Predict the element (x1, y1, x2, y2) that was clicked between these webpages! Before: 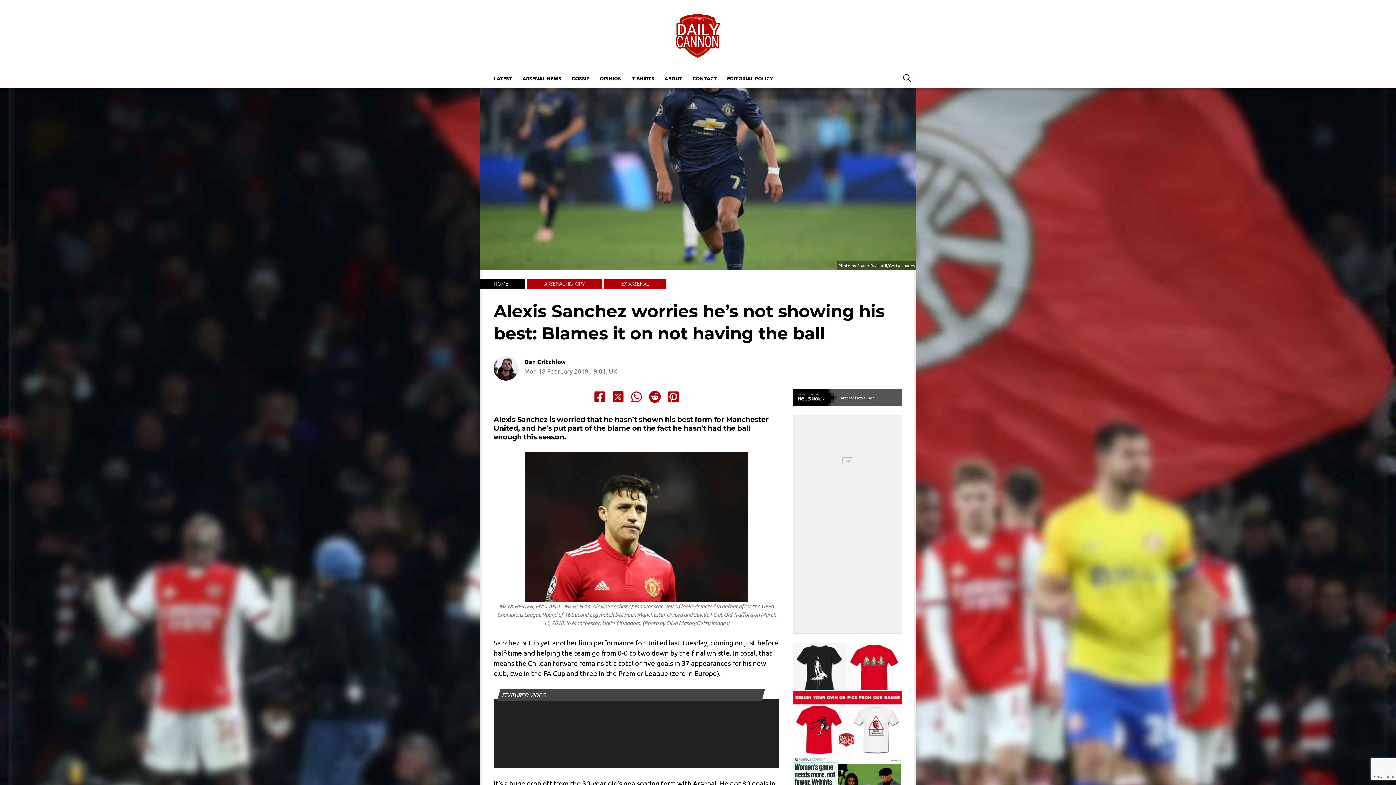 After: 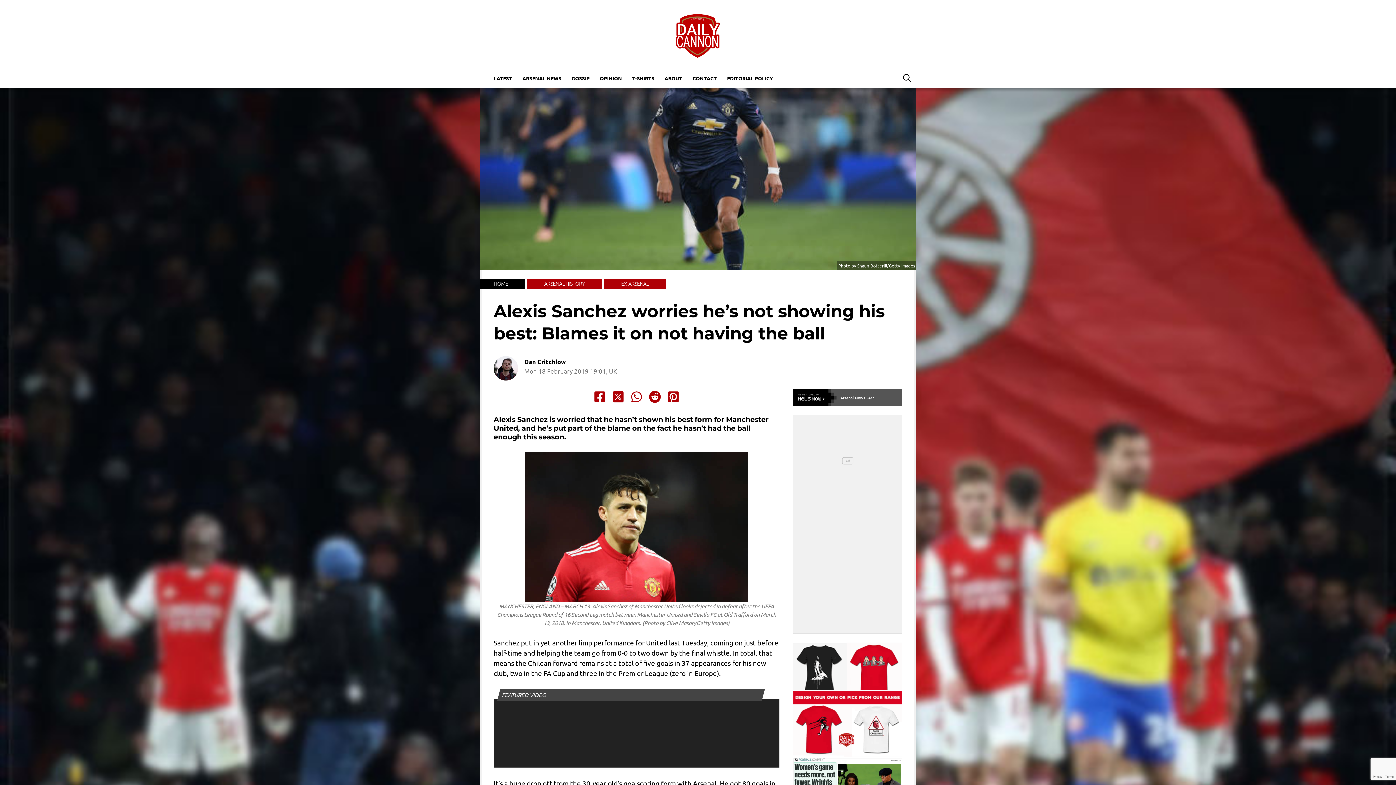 Action: bbox: (612, 390, 624, 403) label: Share to X